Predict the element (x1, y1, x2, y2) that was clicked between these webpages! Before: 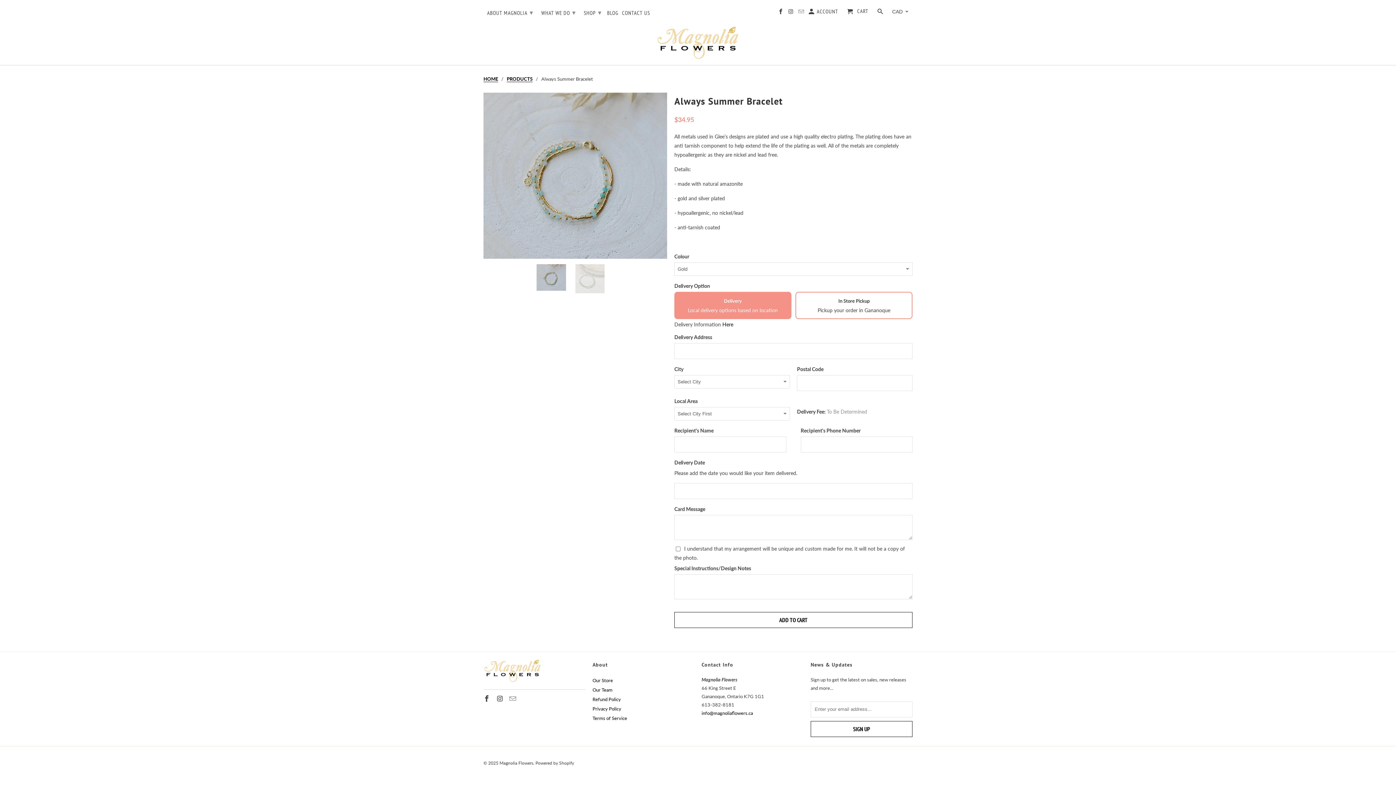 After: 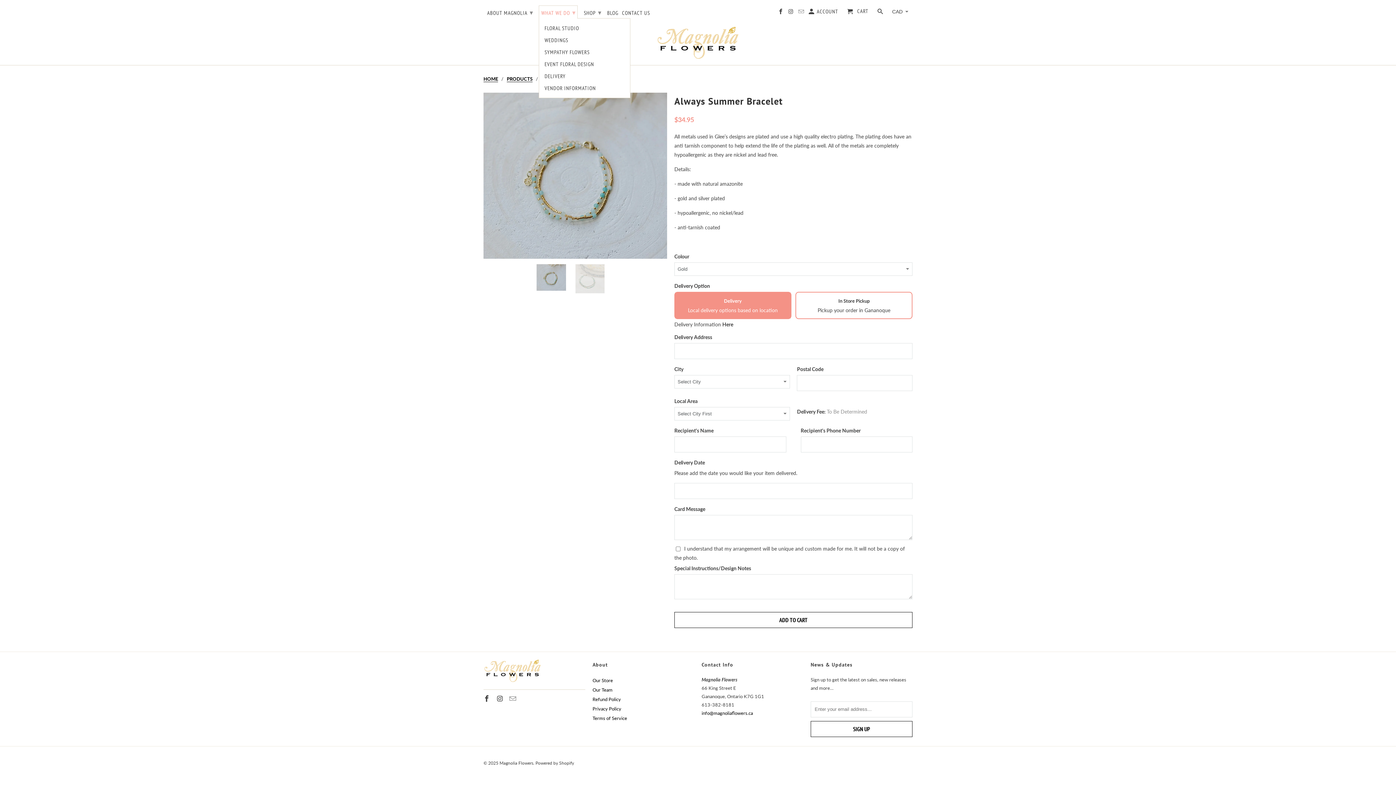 Action: bbox: (538, 5, 577, 18) label: WHAT WE DO ▾